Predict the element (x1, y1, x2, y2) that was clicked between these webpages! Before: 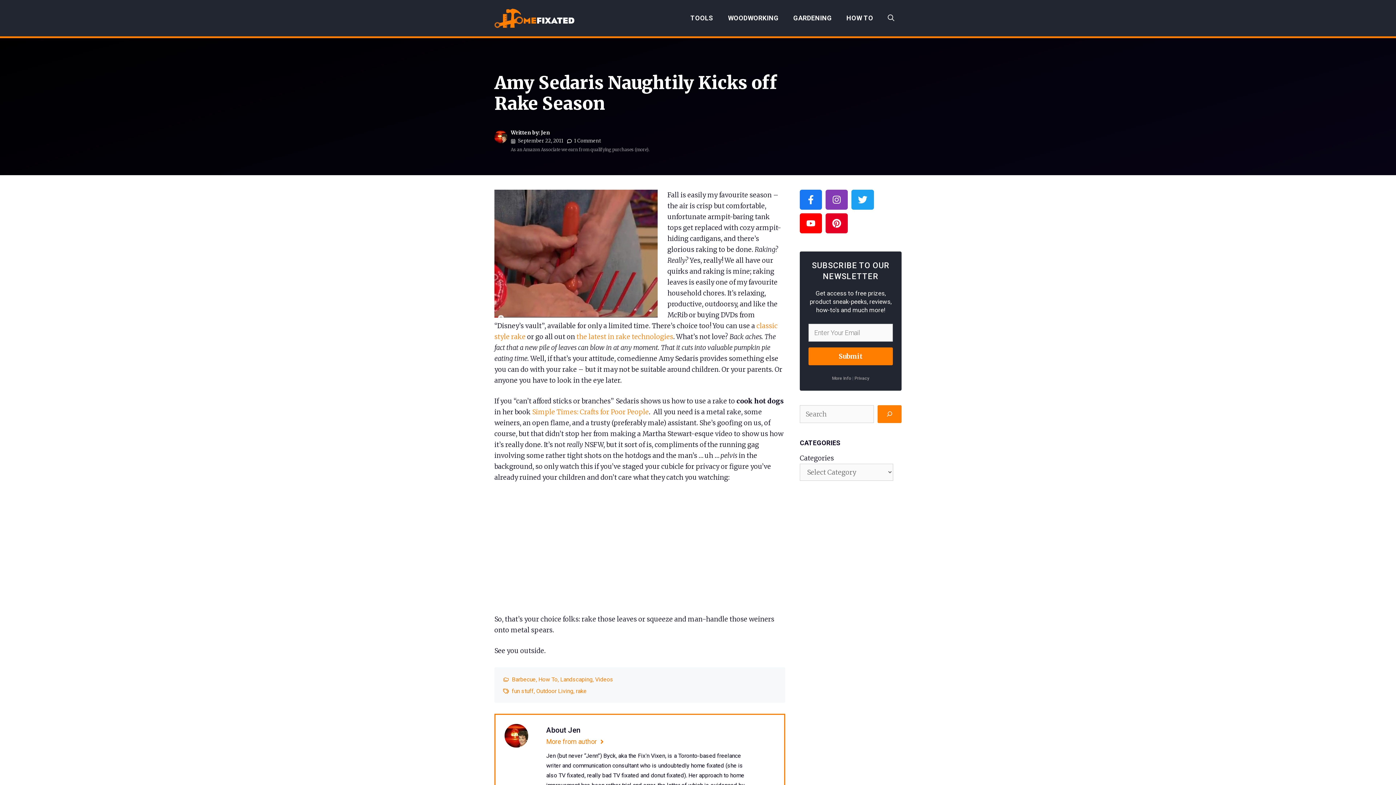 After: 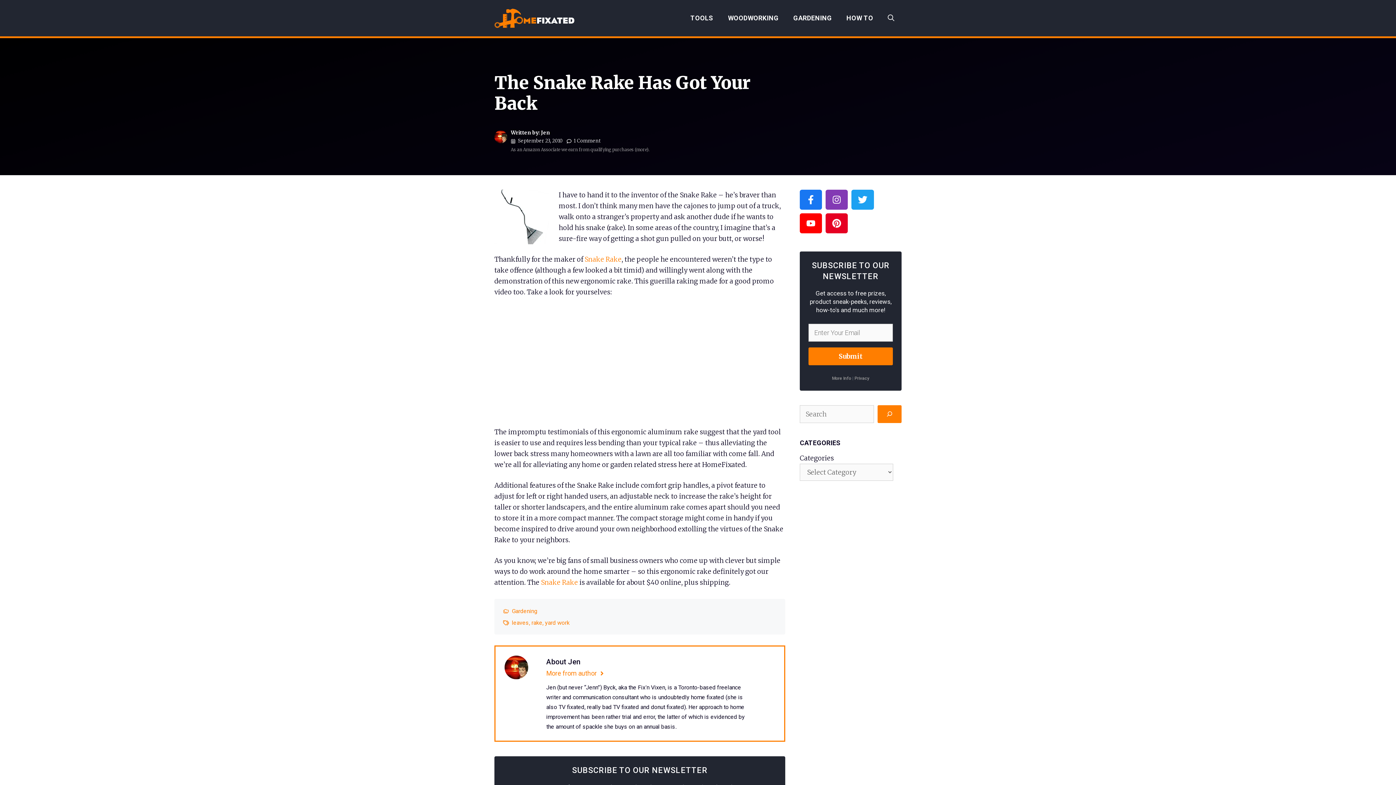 Action: bbox: (576, 332, 673, 341) label: the latest in rake technologies